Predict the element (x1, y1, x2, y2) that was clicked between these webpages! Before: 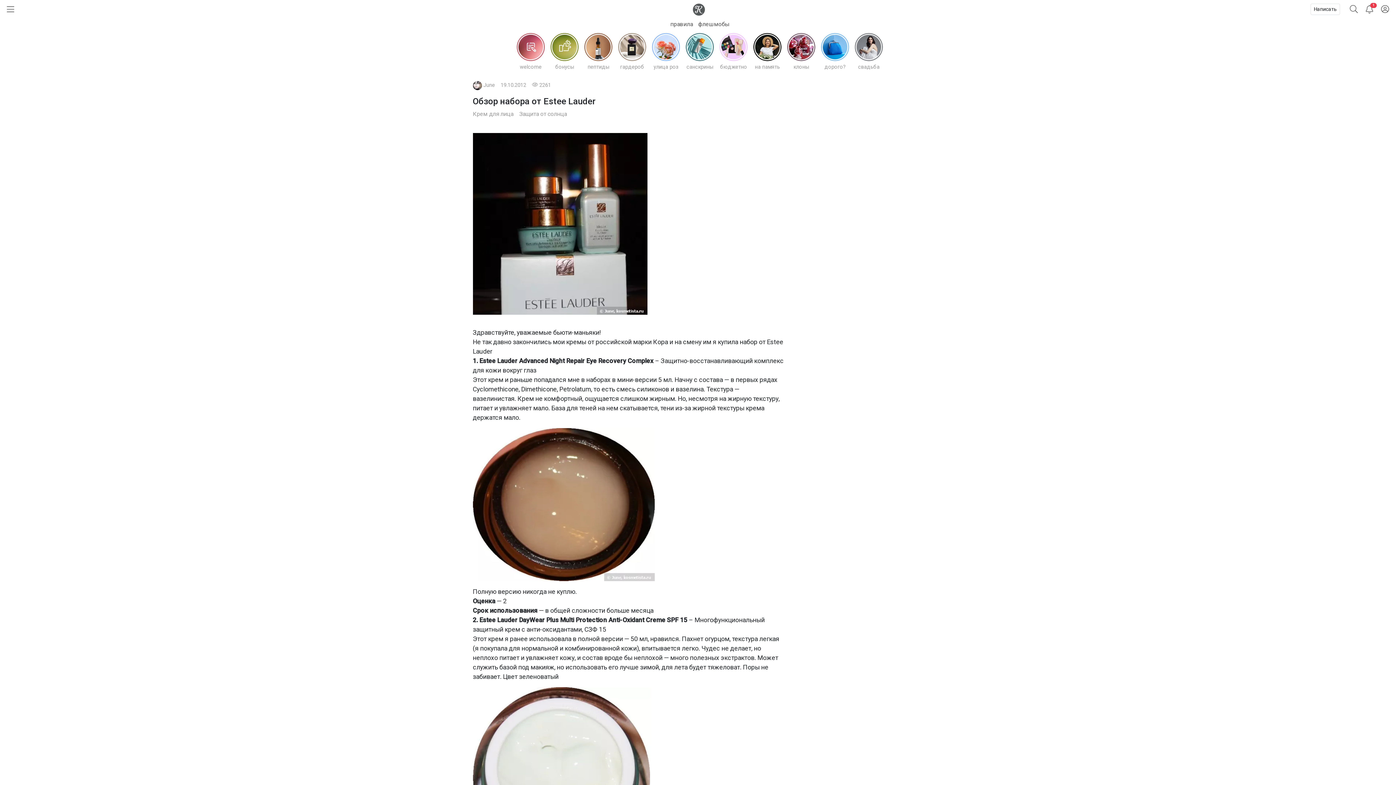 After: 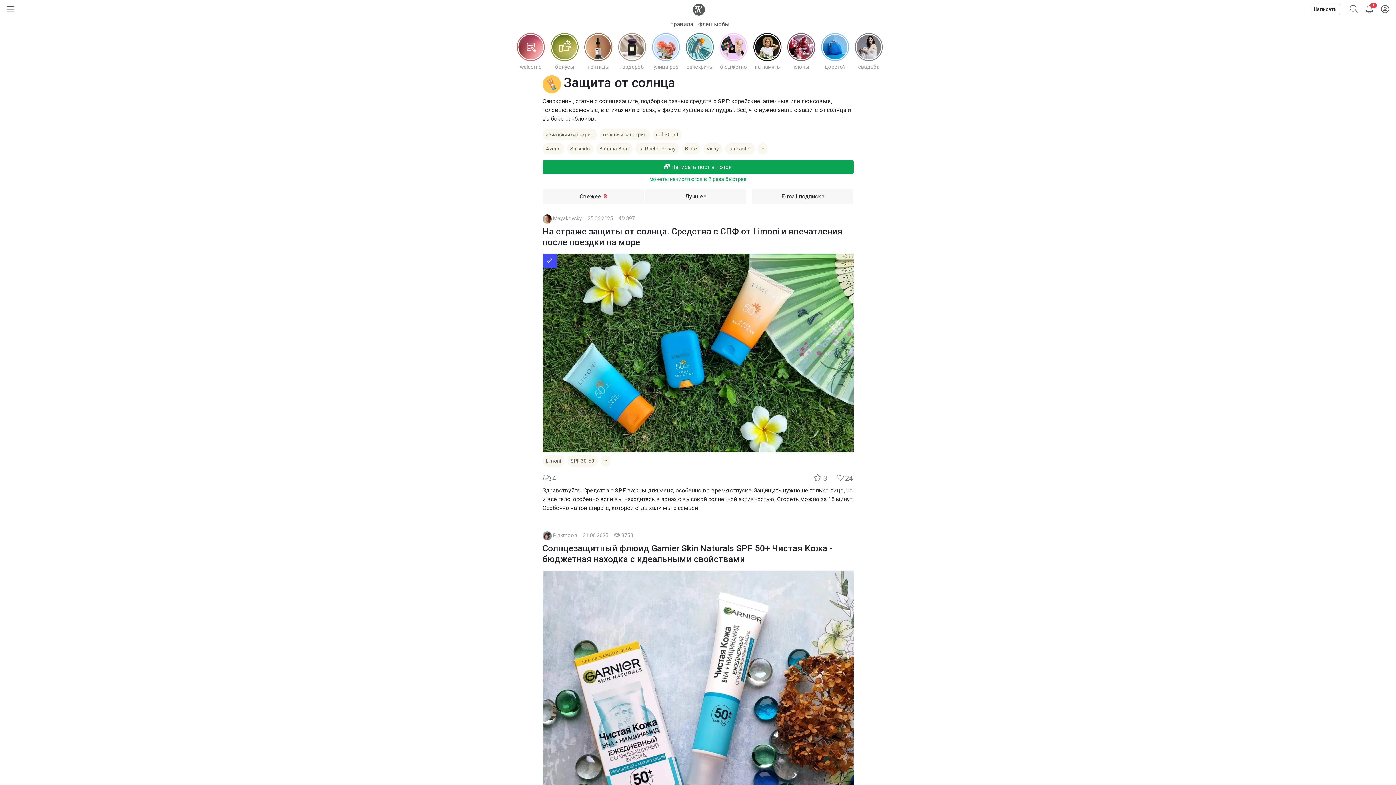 Action: bbox: (519, 109, 567, 118) label: Защита от солнца